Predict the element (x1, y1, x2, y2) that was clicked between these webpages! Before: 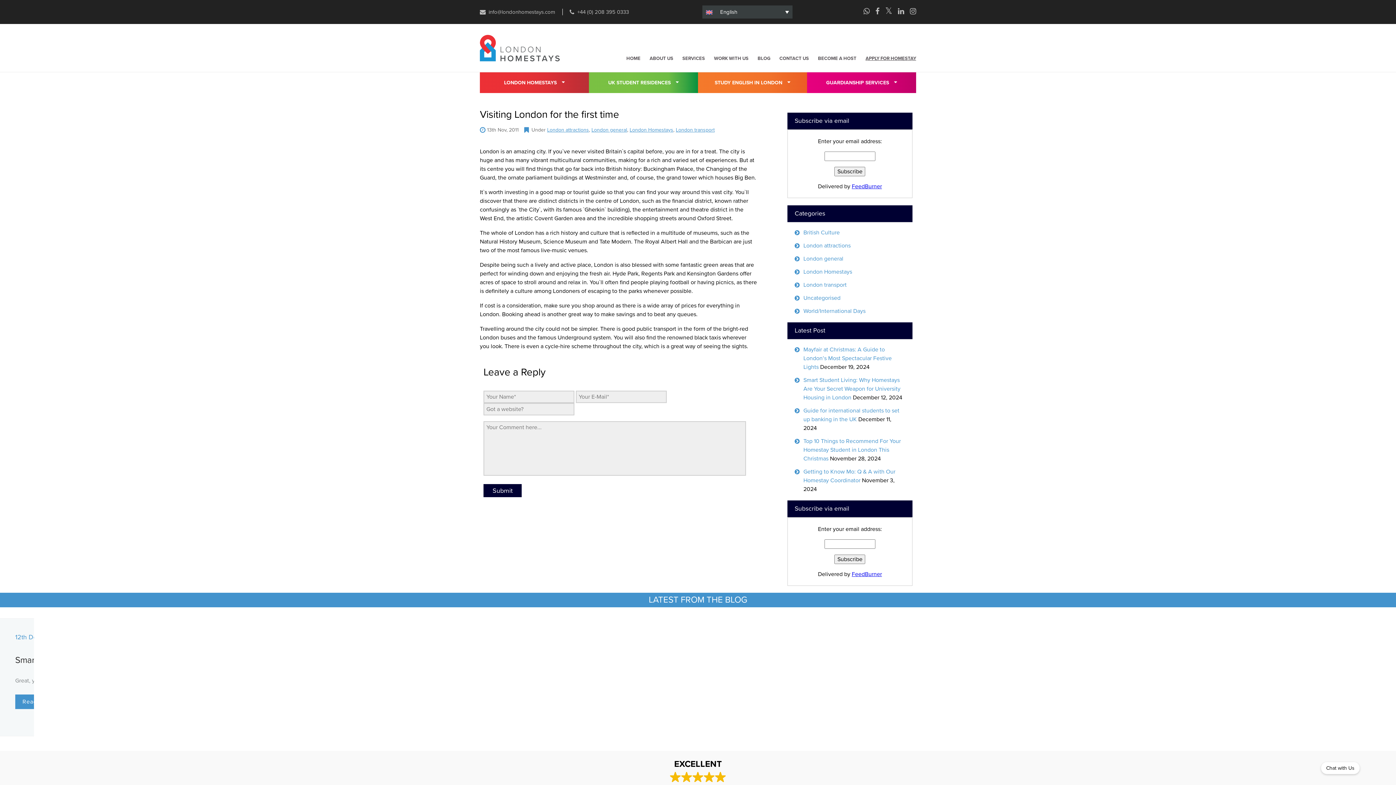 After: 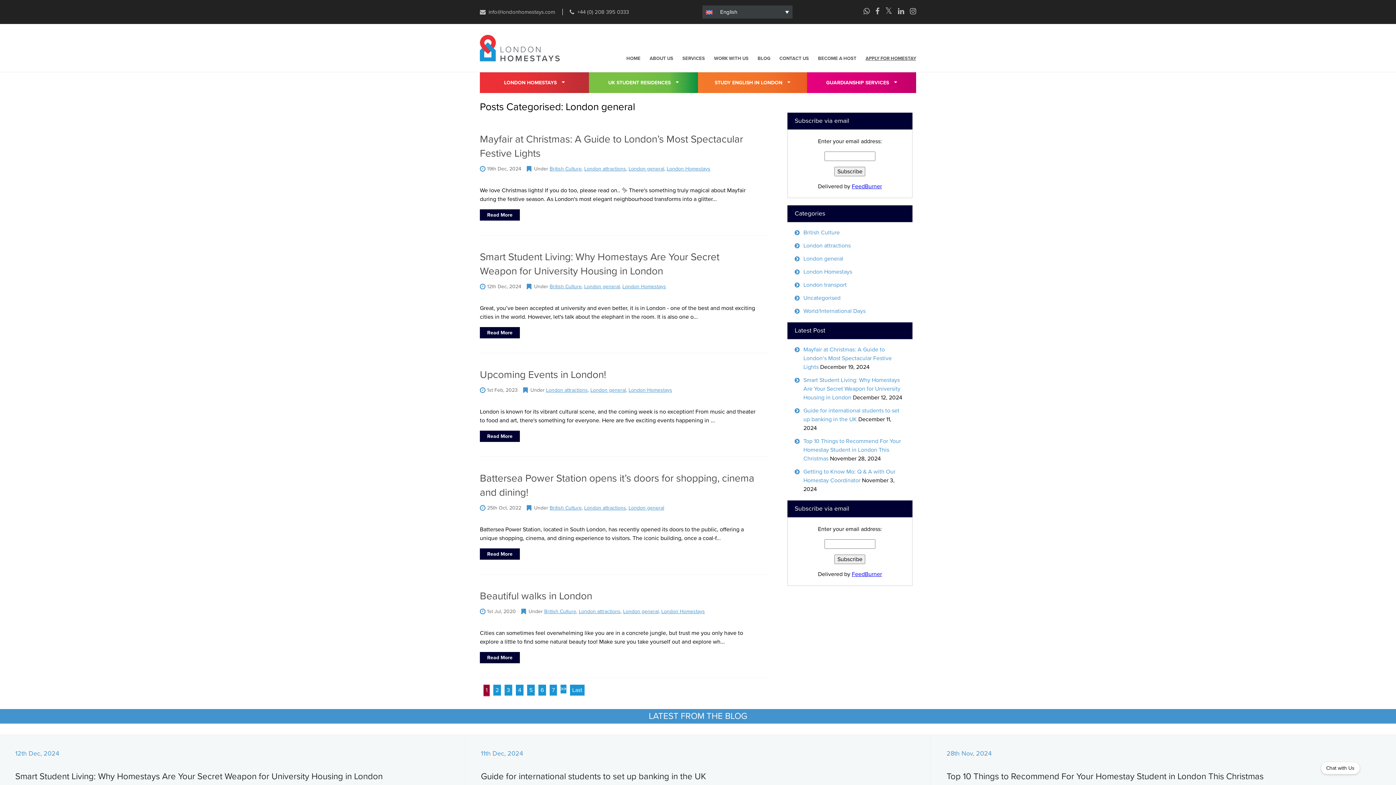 Action: bbox: (591, 126, 627, 133) label: London general